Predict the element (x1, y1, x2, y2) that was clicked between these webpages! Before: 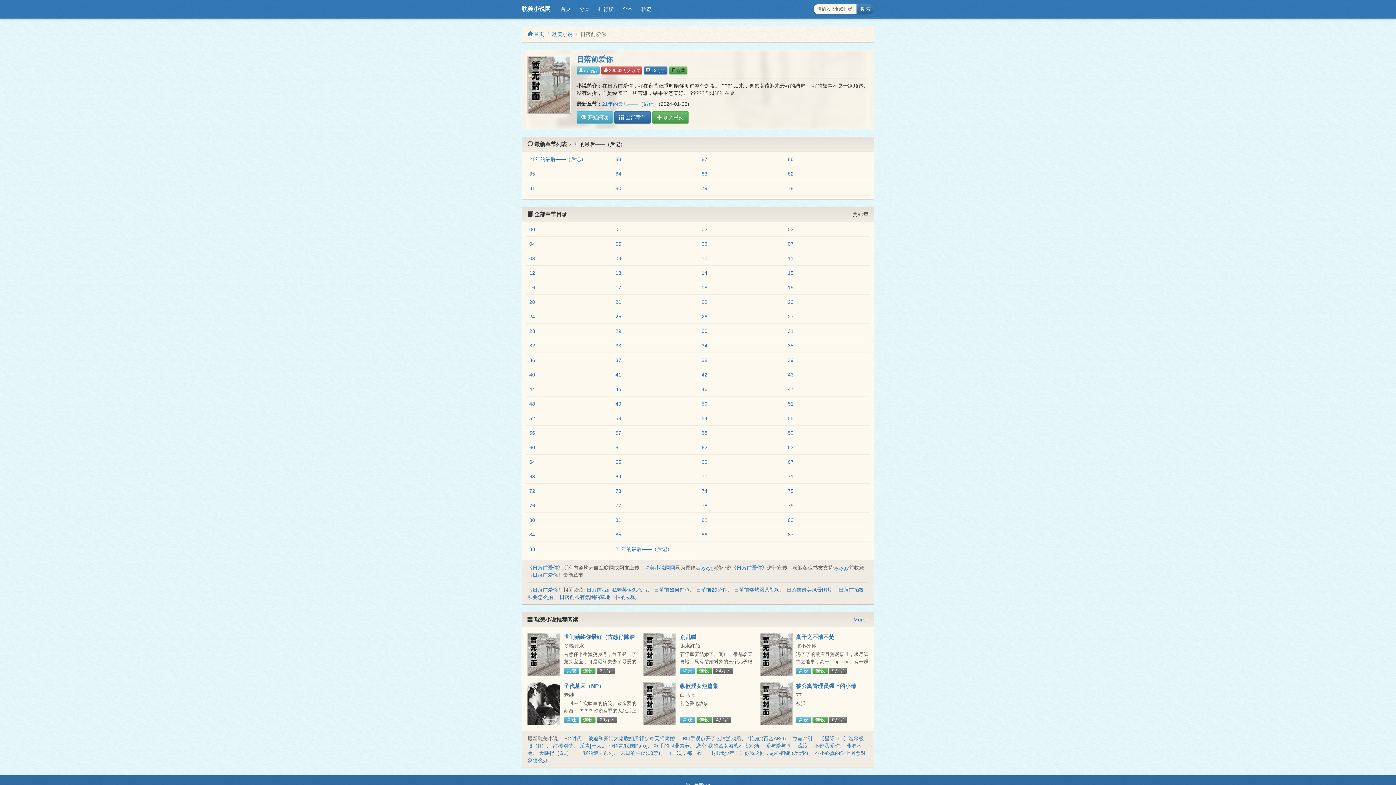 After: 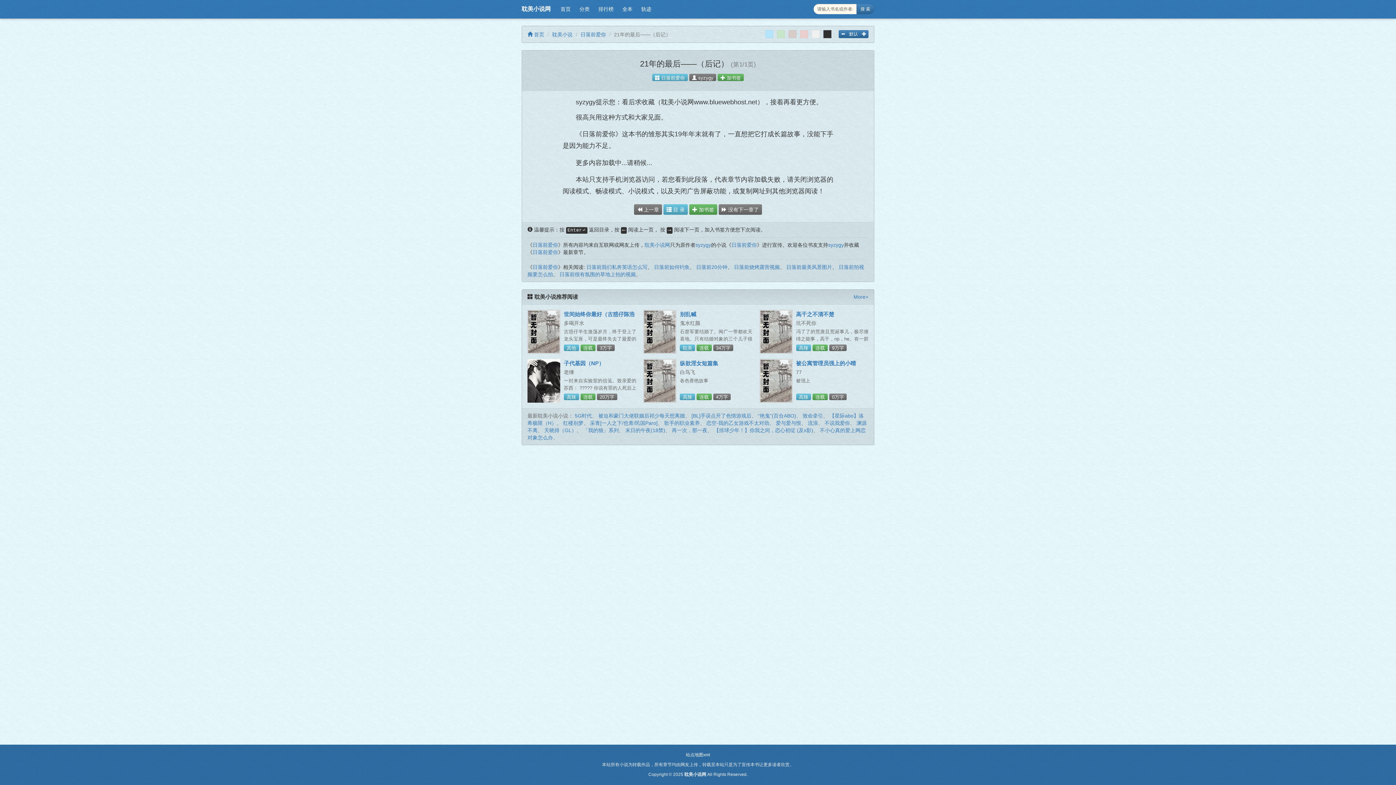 Action: label: 21年的最后——（后记） bbox: (602, 101, 658, 107)